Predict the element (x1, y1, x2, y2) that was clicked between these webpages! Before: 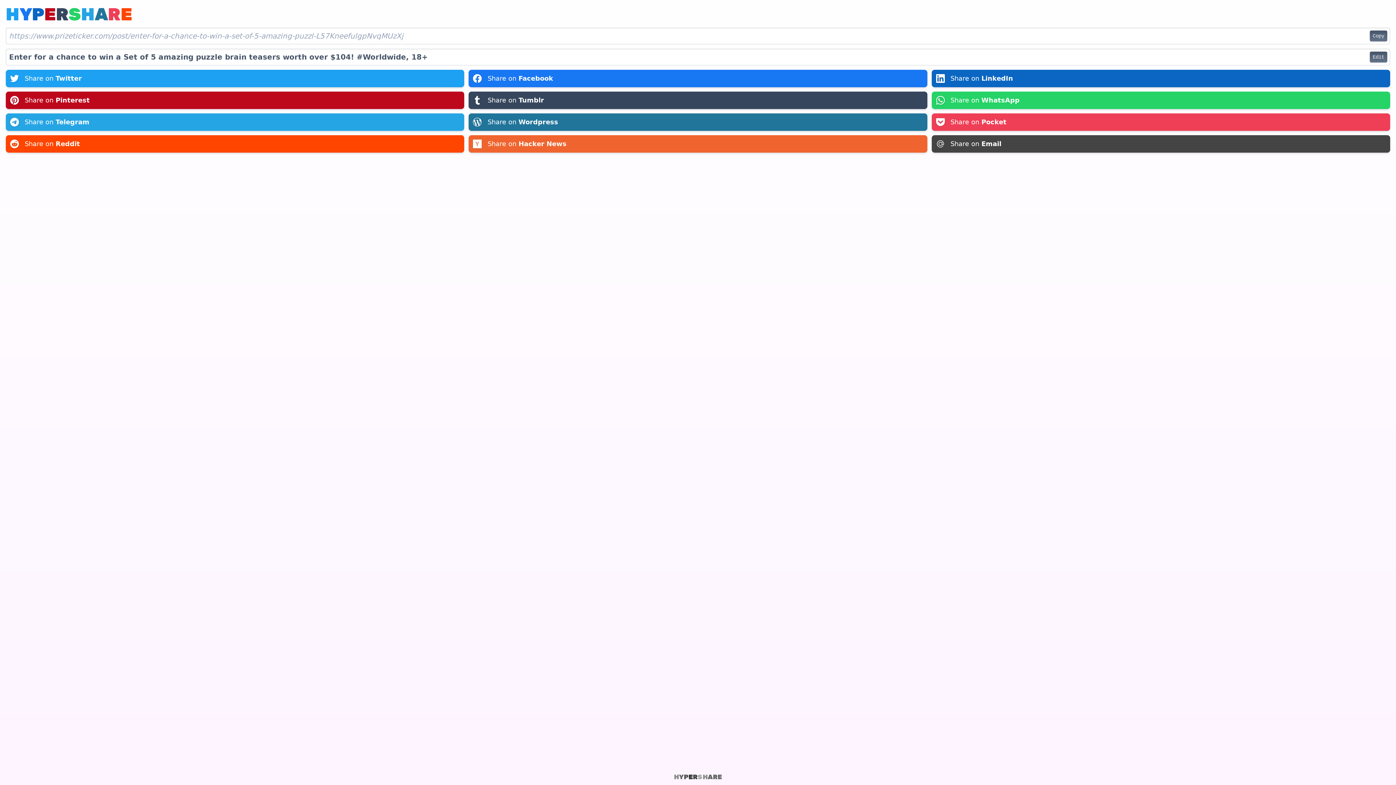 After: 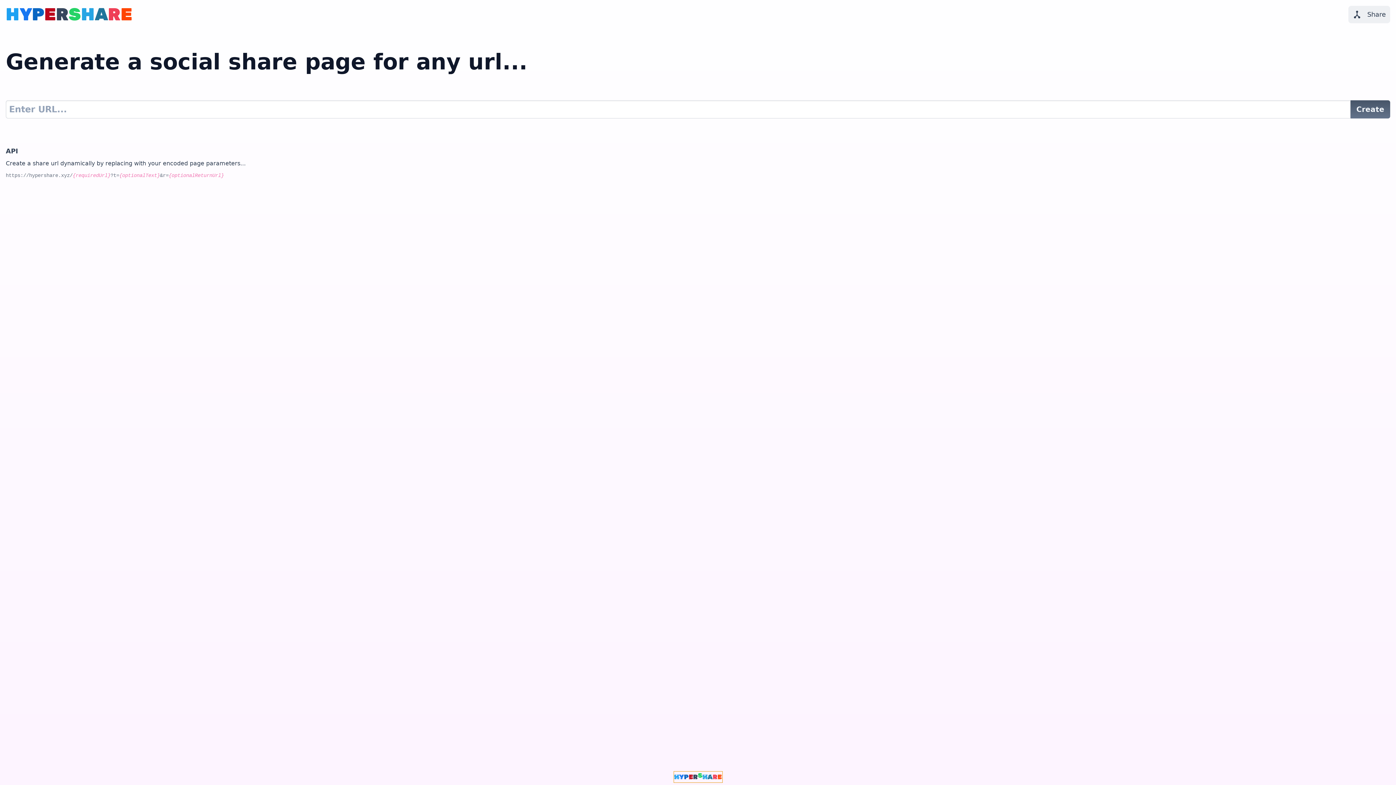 Action: bbox: (674, 772, 722, 782) label: HYPERSHARE